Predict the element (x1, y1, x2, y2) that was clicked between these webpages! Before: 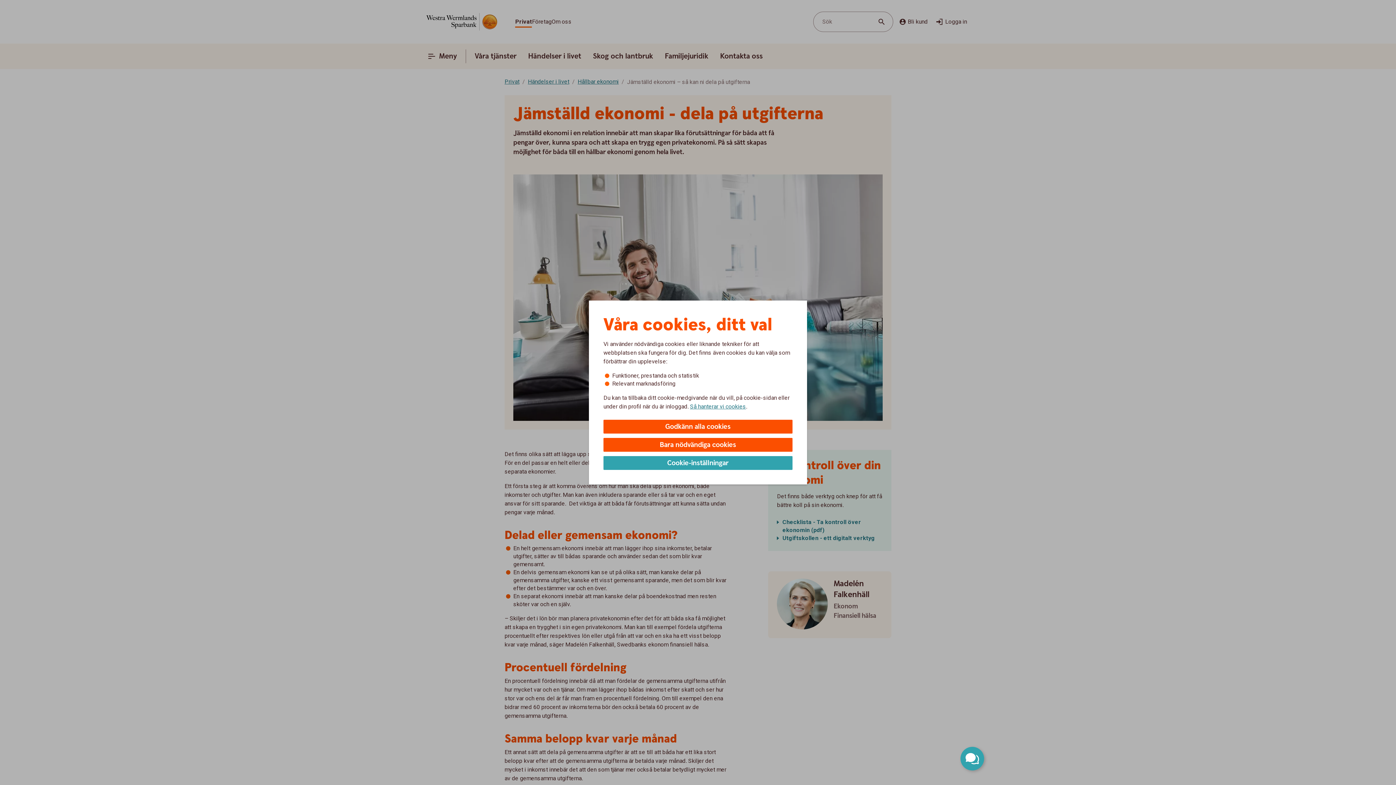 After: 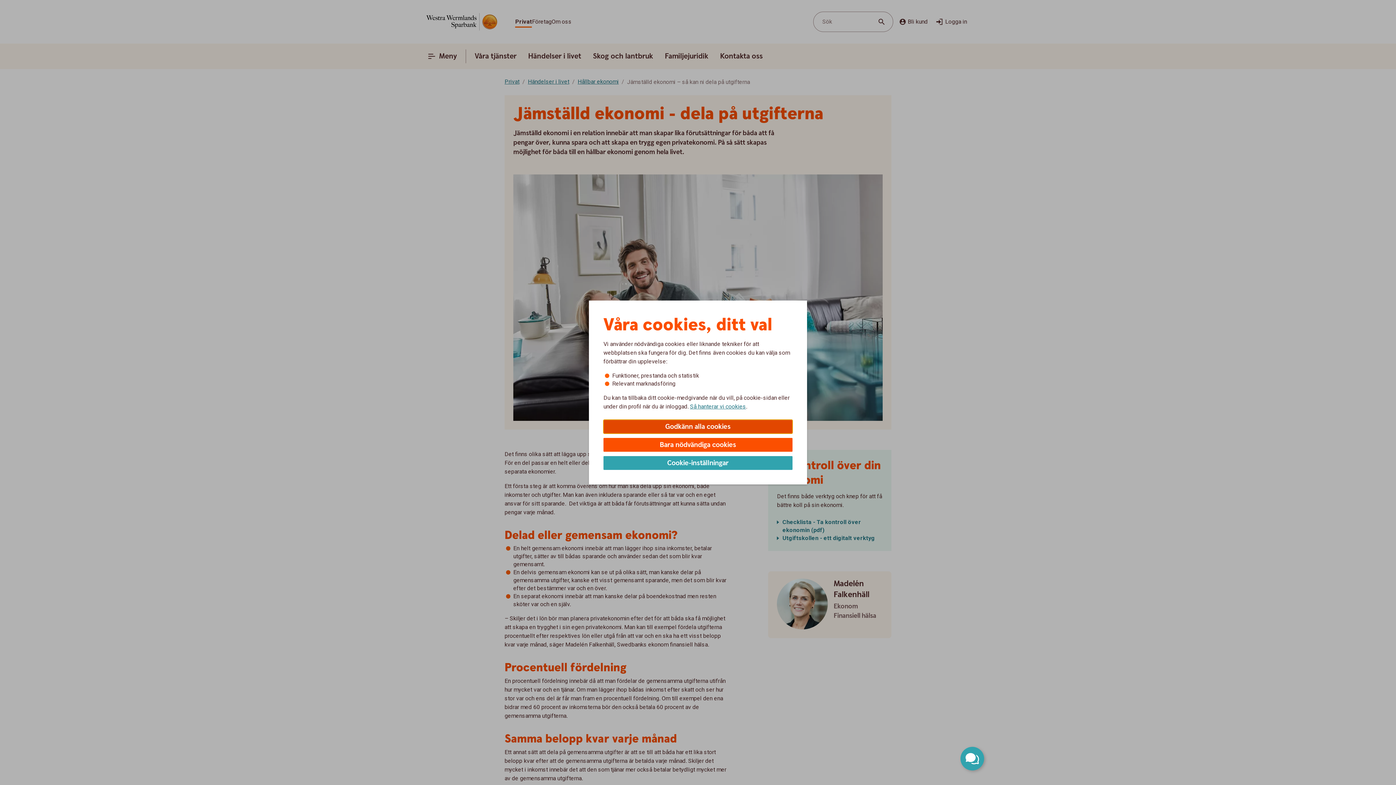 Action: bbox: (603, 420, 792, 433) label: Godkänn alla cookies